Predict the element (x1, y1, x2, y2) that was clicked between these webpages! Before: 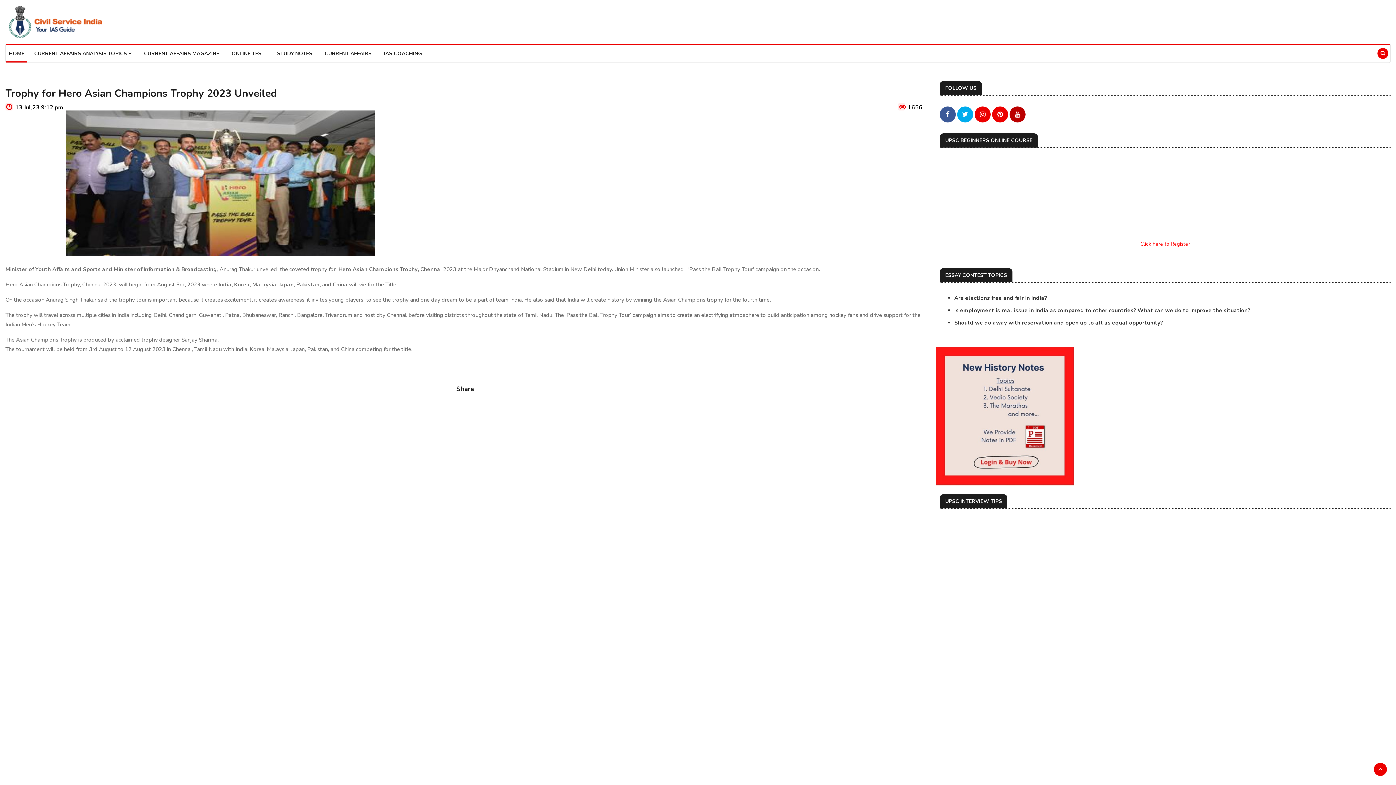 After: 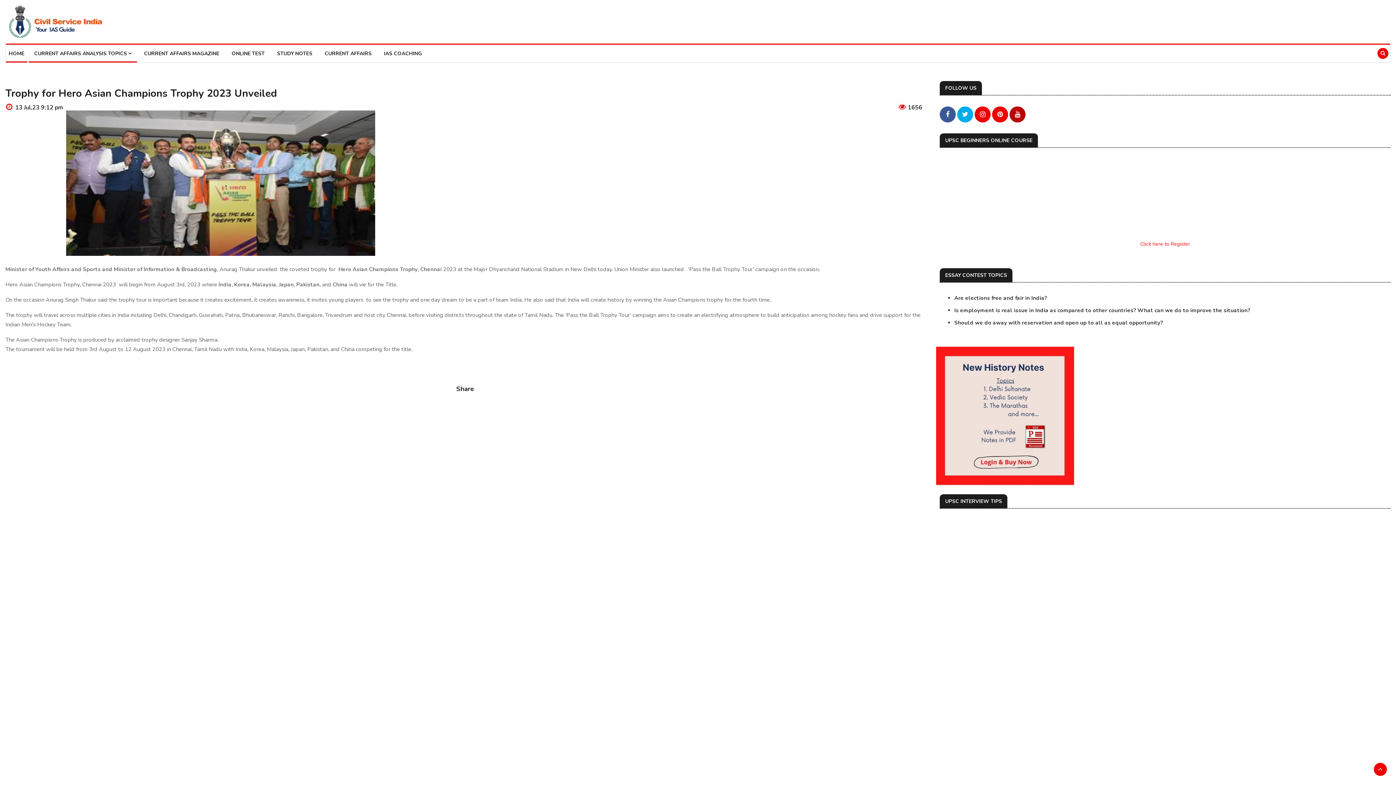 Action: label: CURRENT AFFAIRS ANALYSIS TOPICS  bbox: (28, 44, 137, 62)